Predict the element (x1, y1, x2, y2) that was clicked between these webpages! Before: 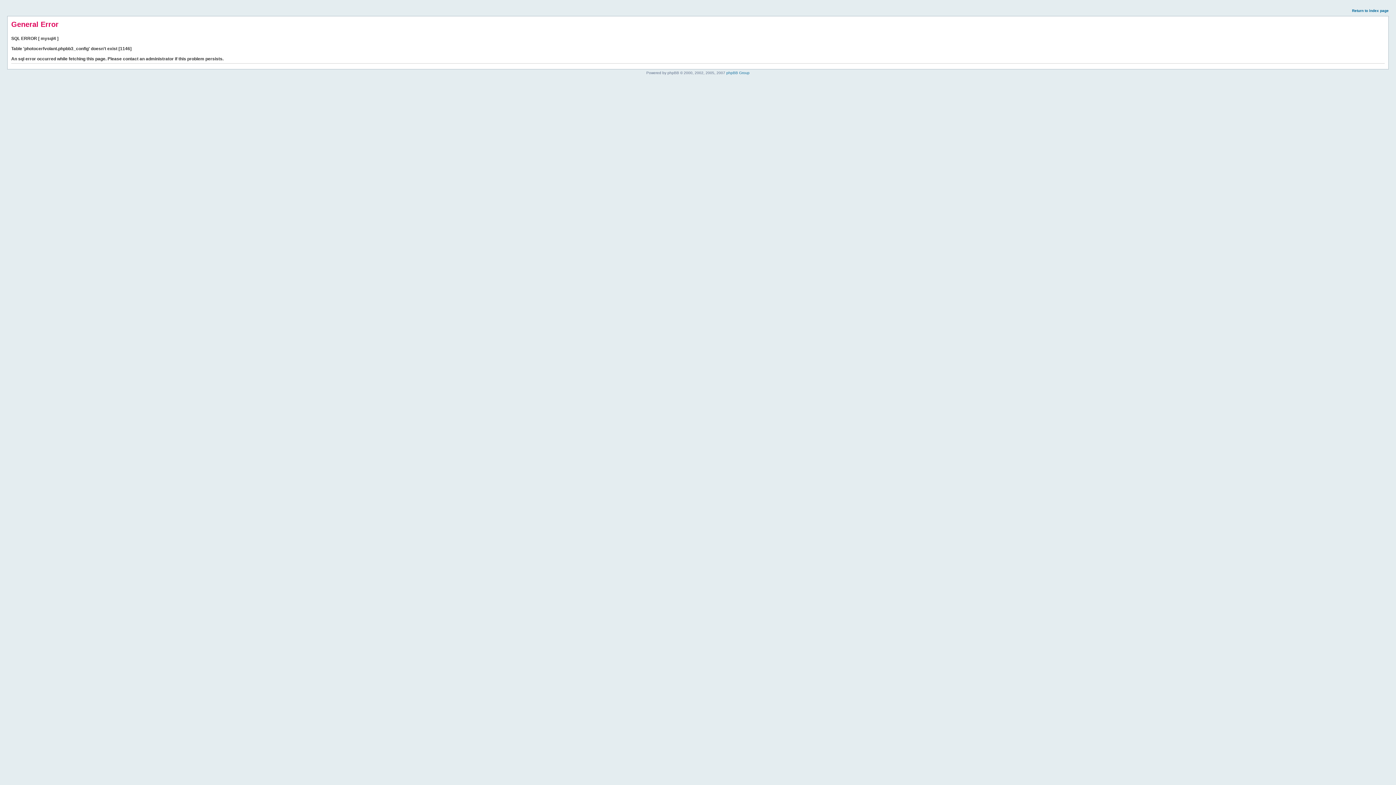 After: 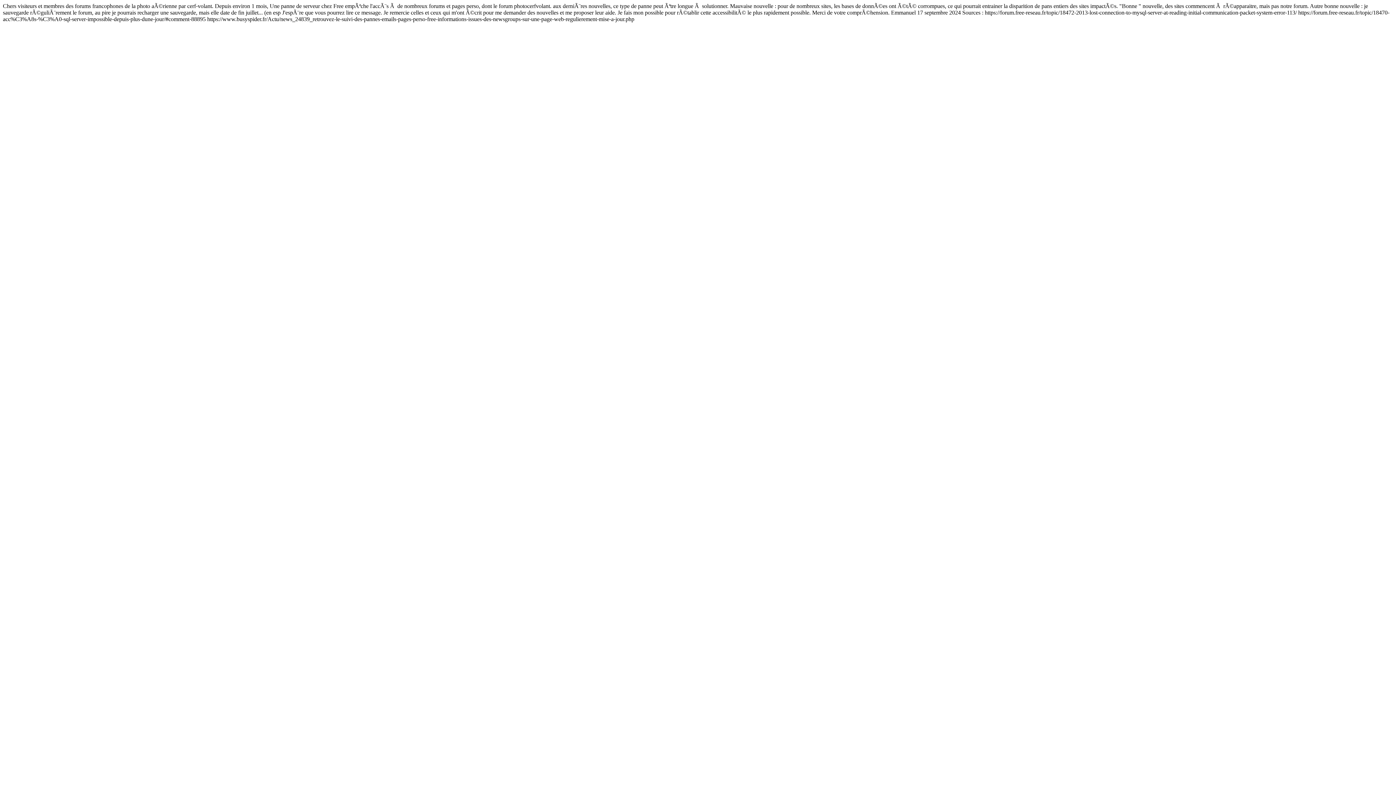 Action: bbox: (1352, 8, 1389, 12) label: Return to index page